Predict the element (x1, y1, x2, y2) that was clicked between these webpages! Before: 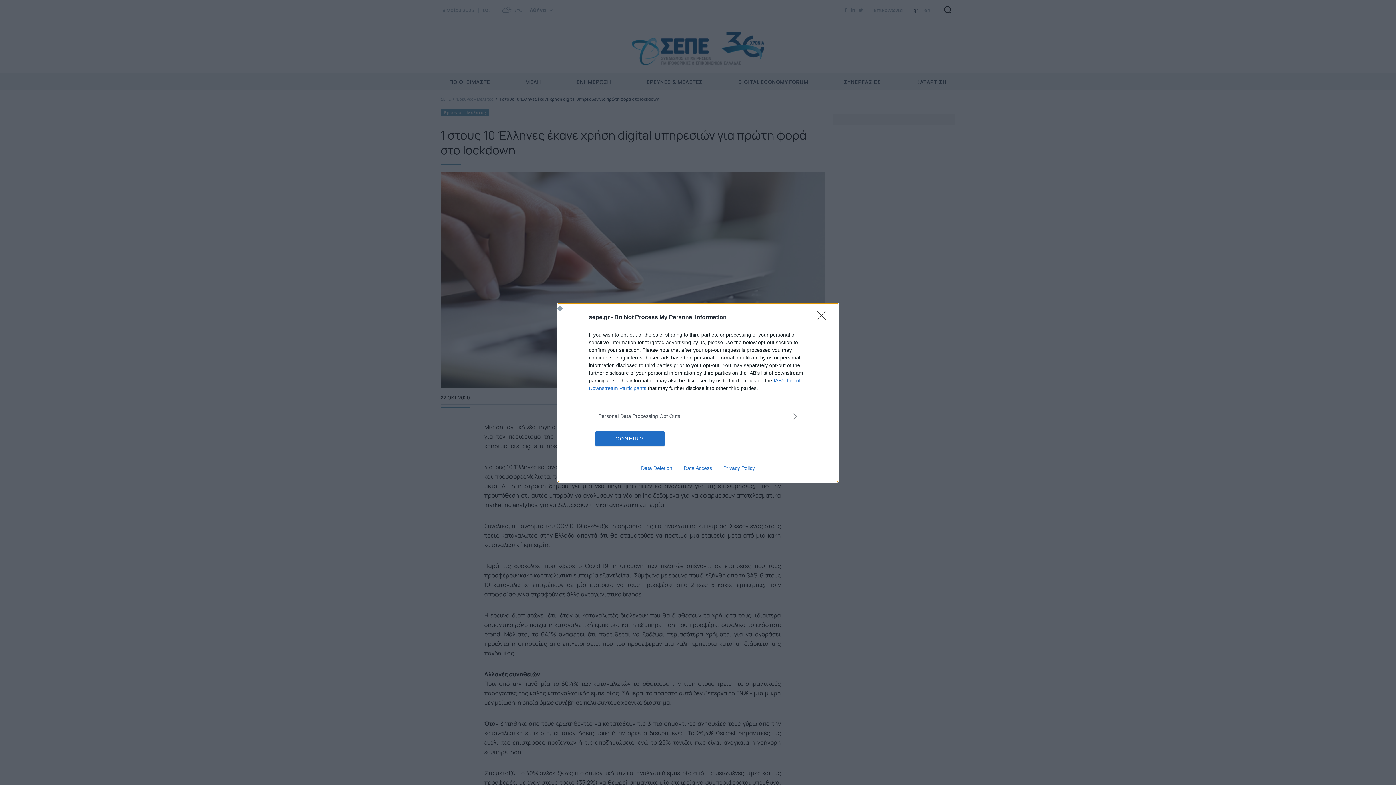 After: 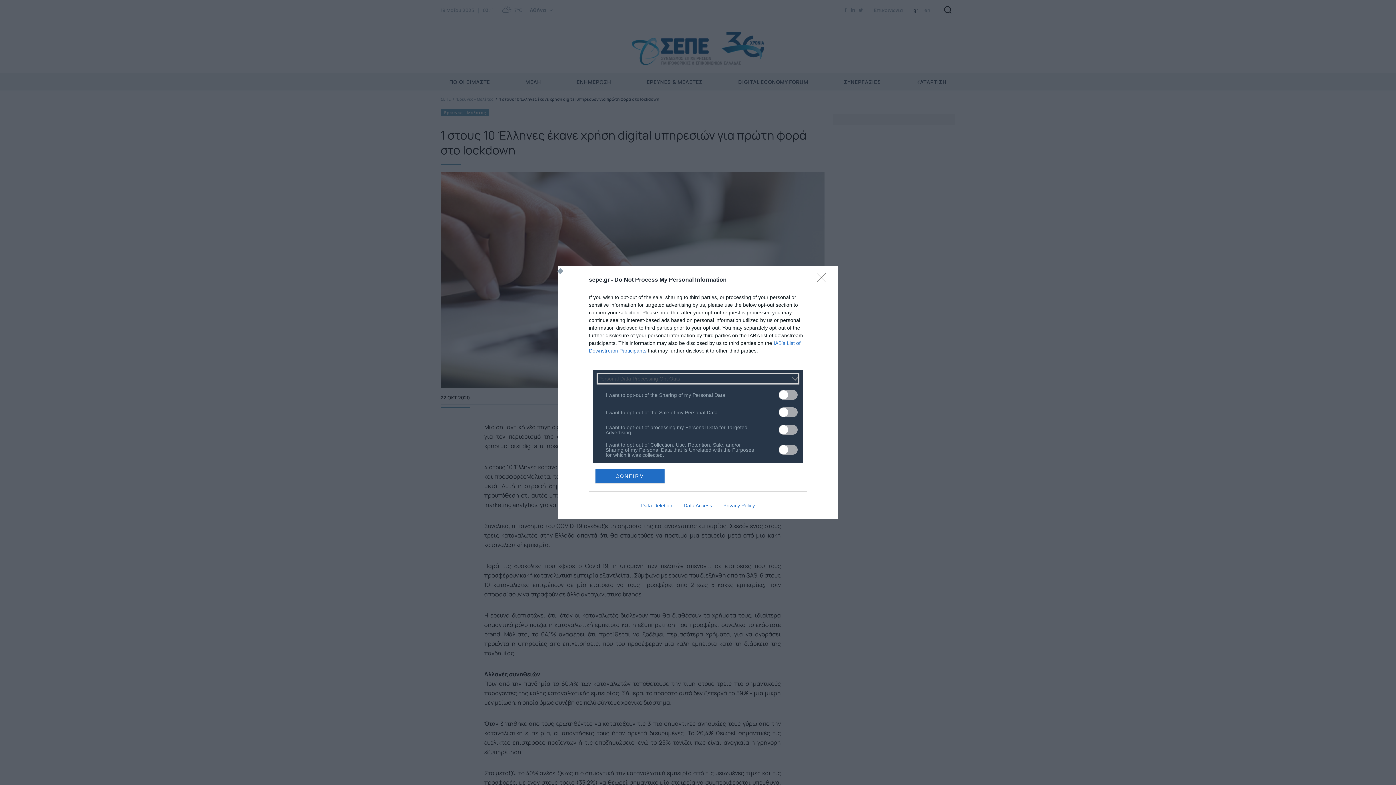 Action: bbox: (598, 412, 797, 420) label: Opt-Outs